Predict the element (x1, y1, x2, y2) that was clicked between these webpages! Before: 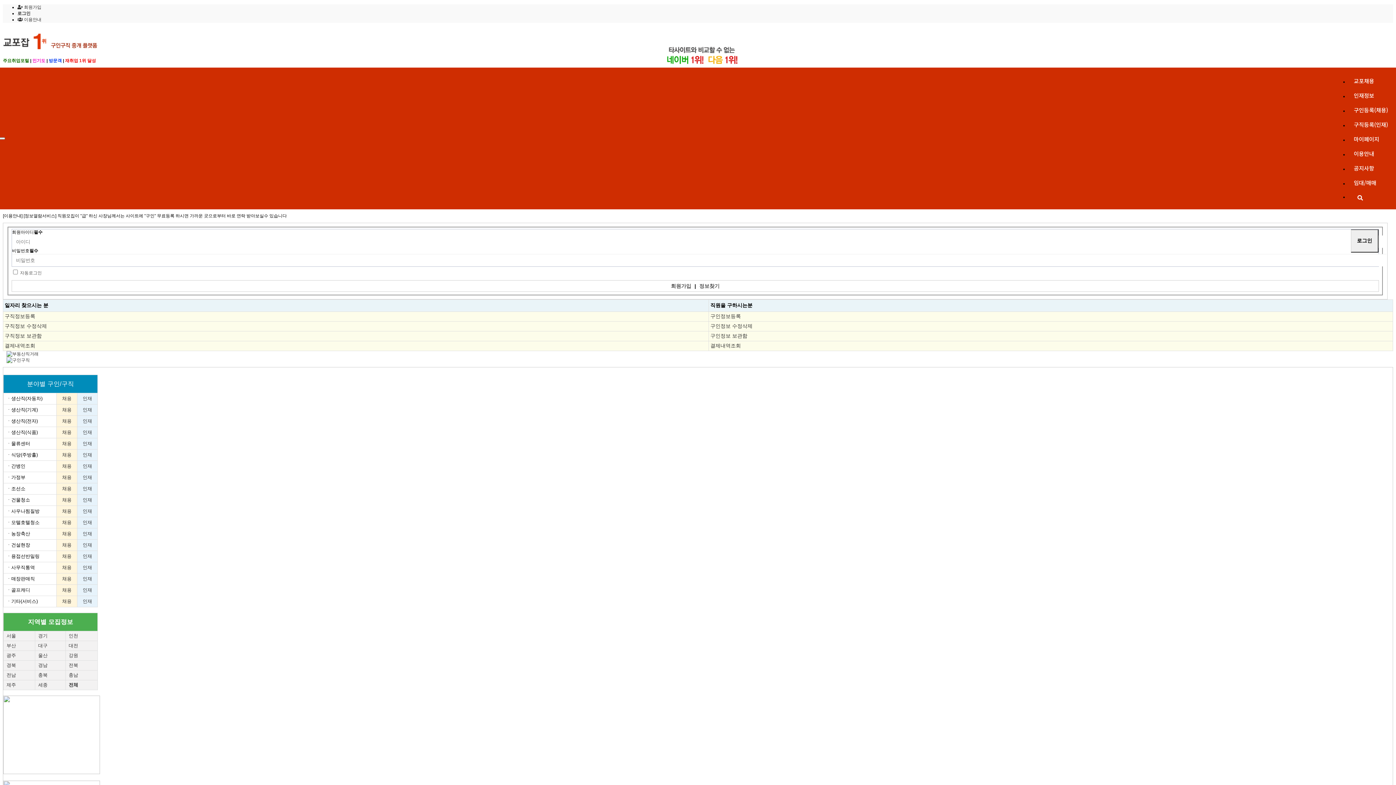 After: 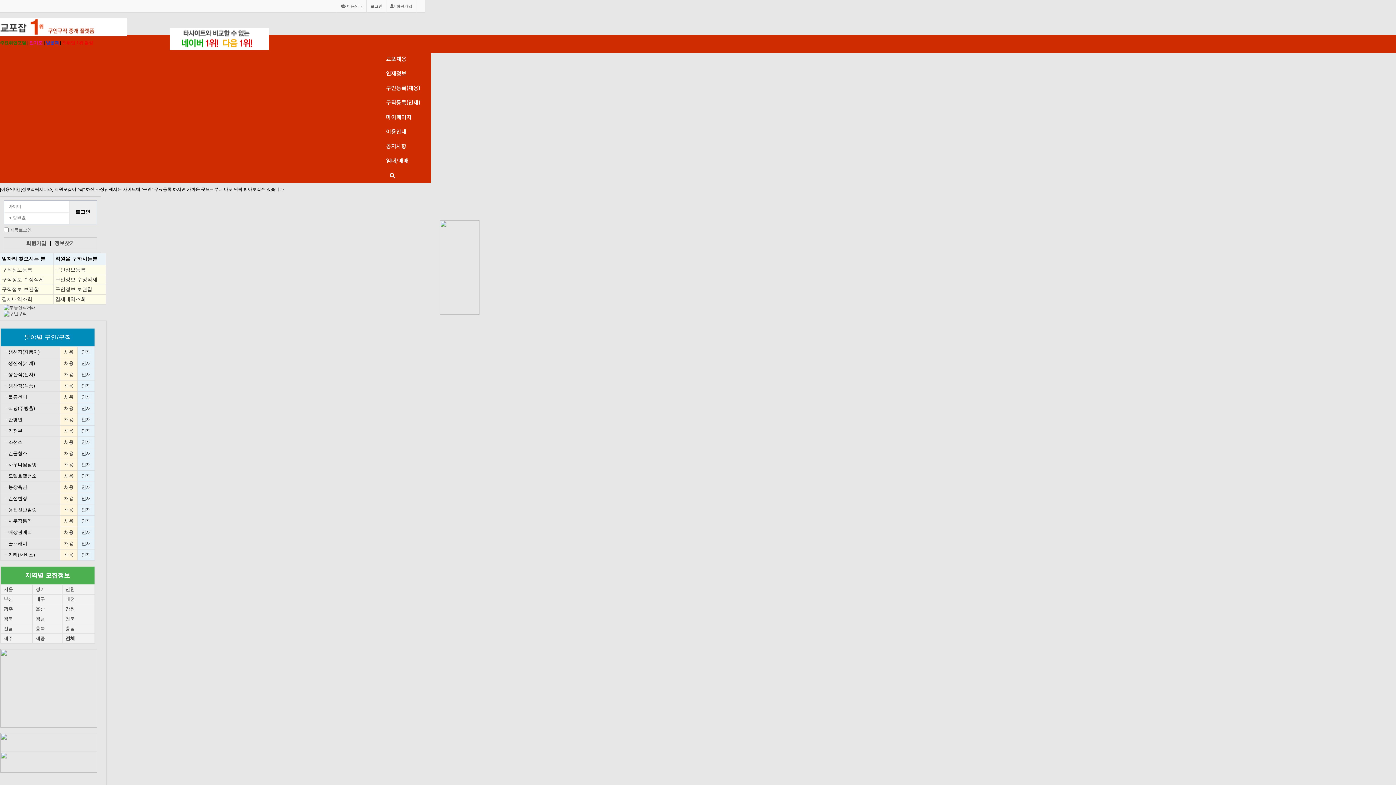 Action: label: 채용 bbox: (62, 474, 71, 480)